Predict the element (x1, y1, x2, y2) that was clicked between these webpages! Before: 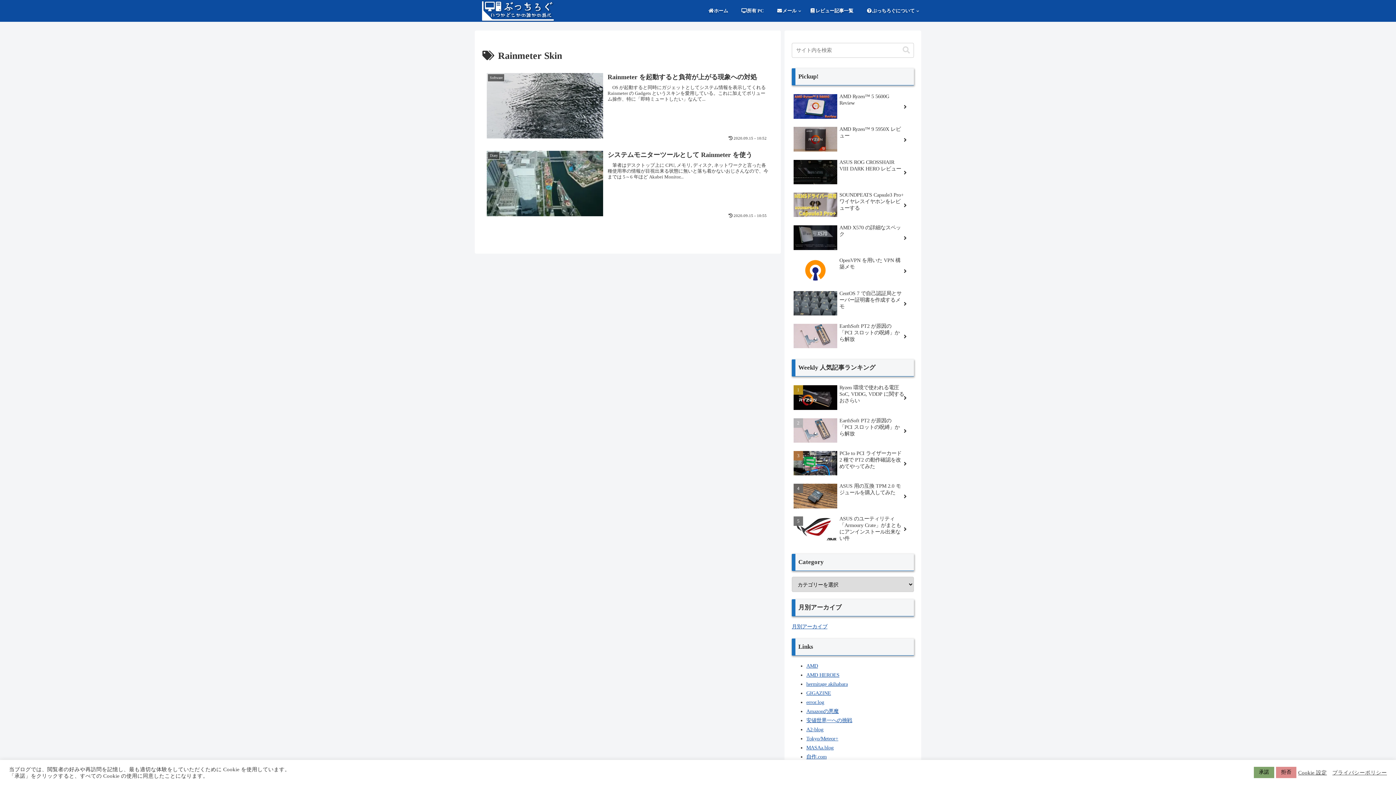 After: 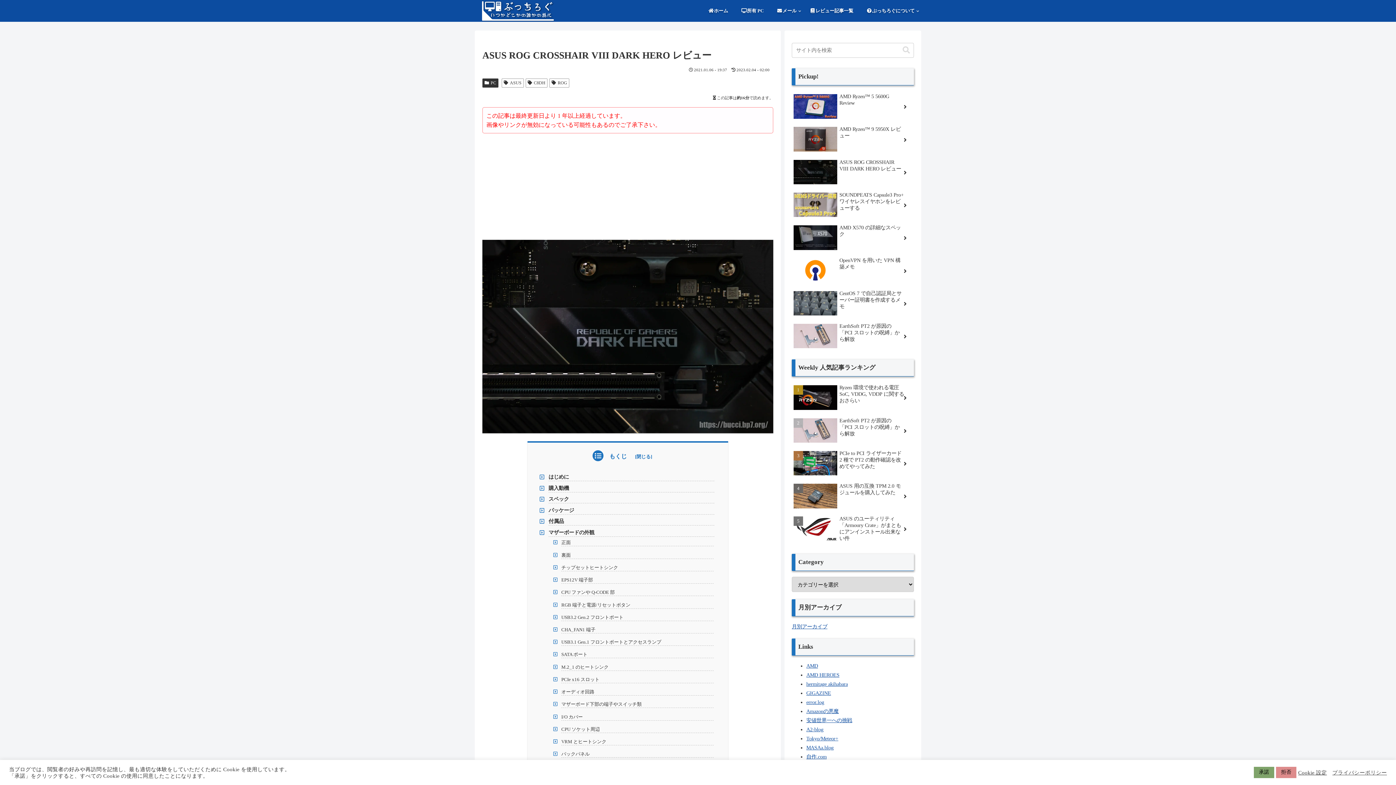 Action: label: ASUS ROG CROSSHAIR VIII DARK HERO レビュー bbox: (792, 156, 914, 188)